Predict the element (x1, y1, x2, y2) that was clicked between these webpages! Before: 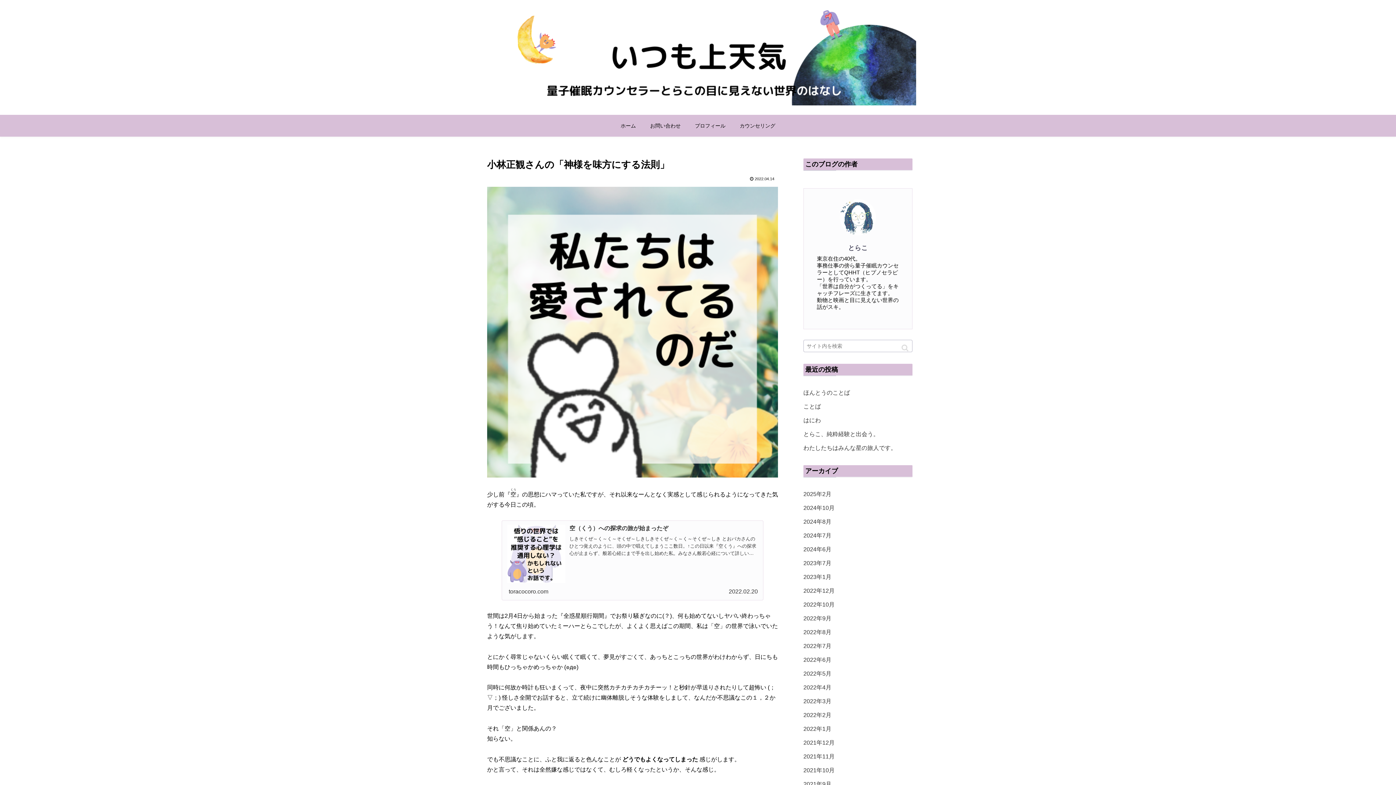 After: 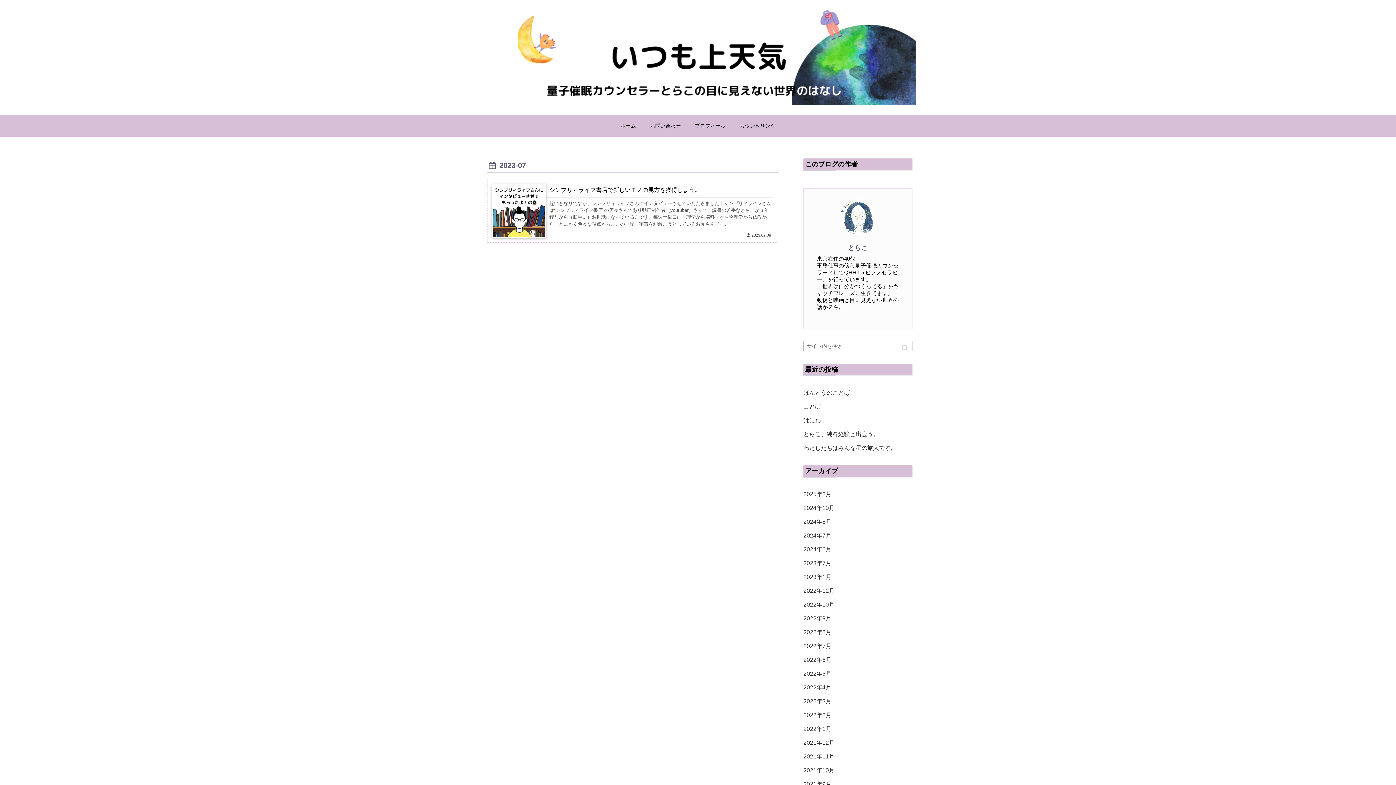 Action: label: 2023年7月 bbox: (803, 556, 912, 570)